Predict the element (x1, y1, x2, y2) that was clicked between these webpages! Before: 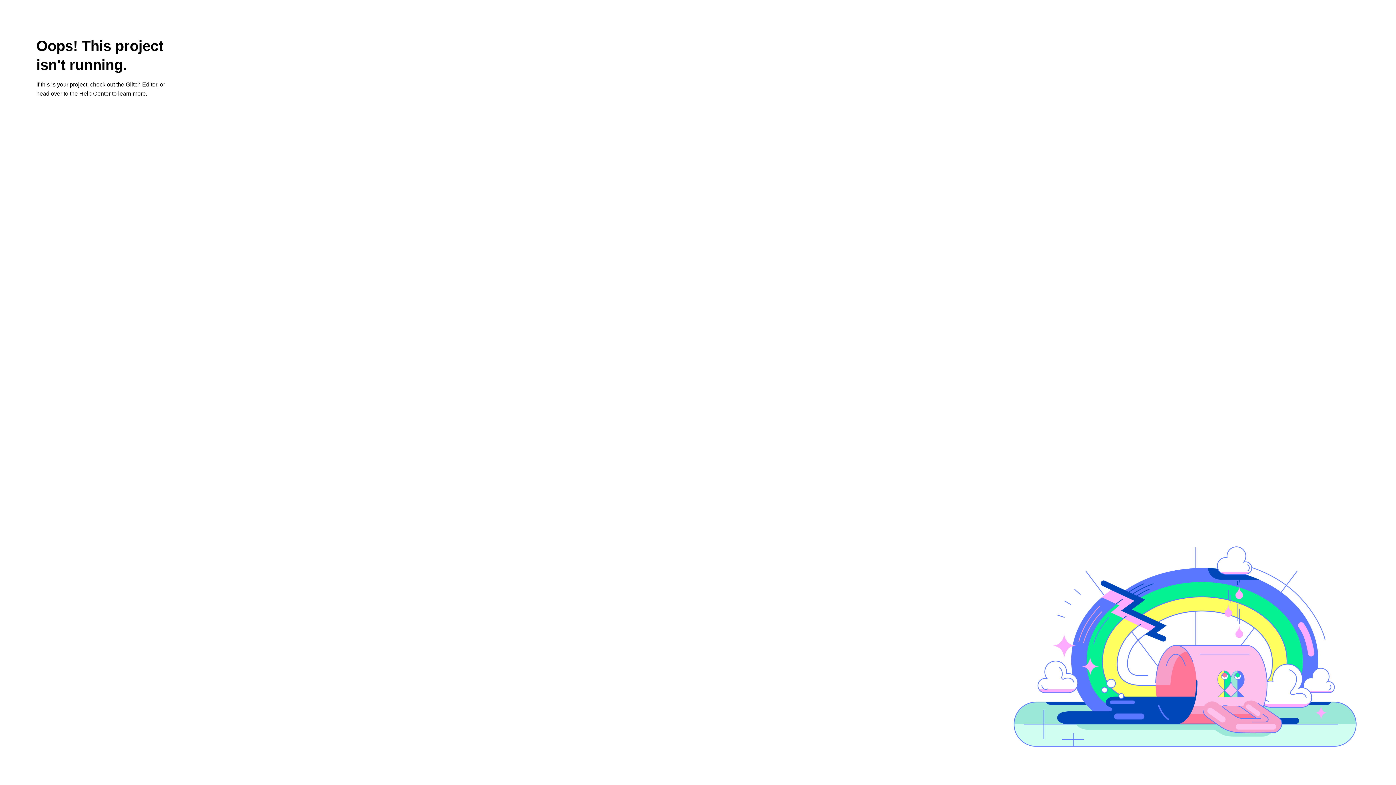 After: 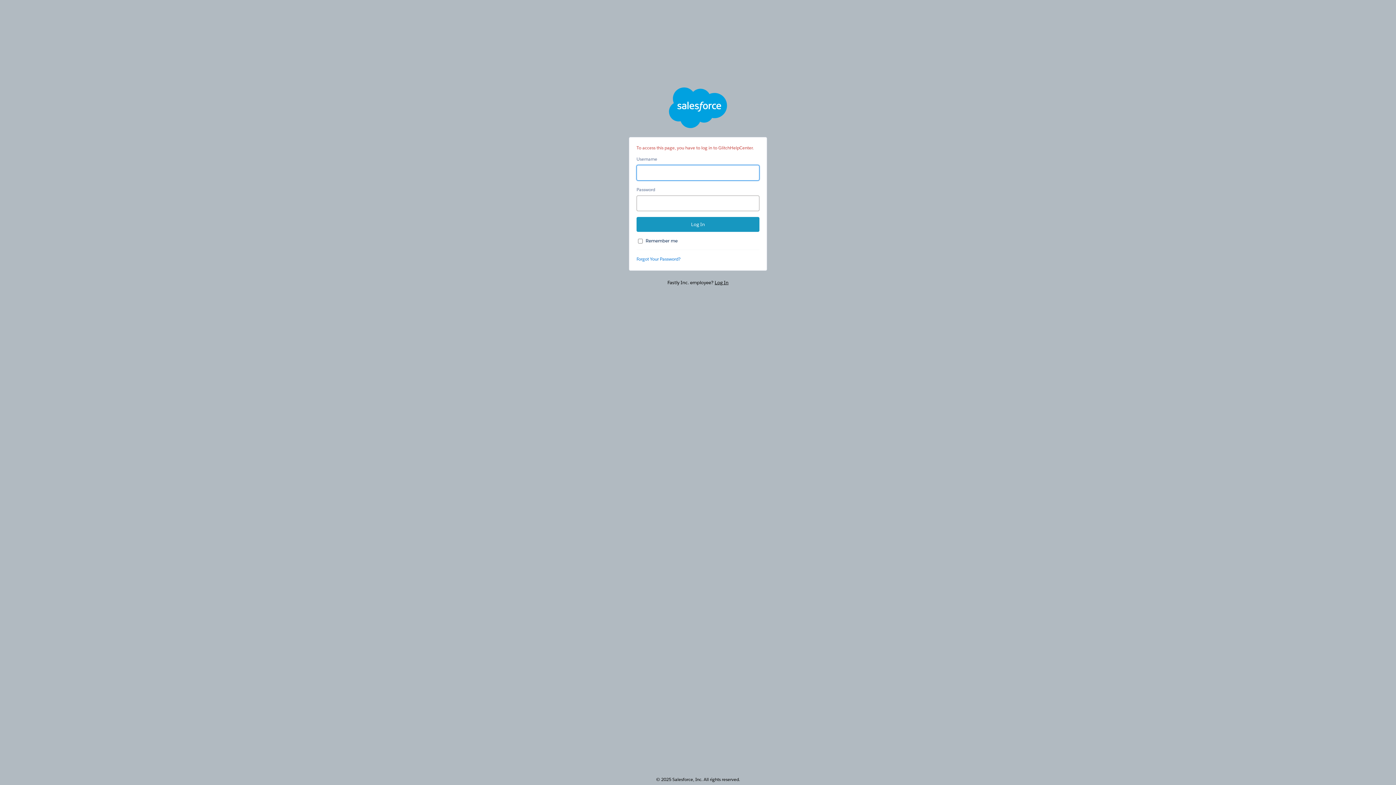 Action: bbox: (118, 90, 145, 96) label: learn more